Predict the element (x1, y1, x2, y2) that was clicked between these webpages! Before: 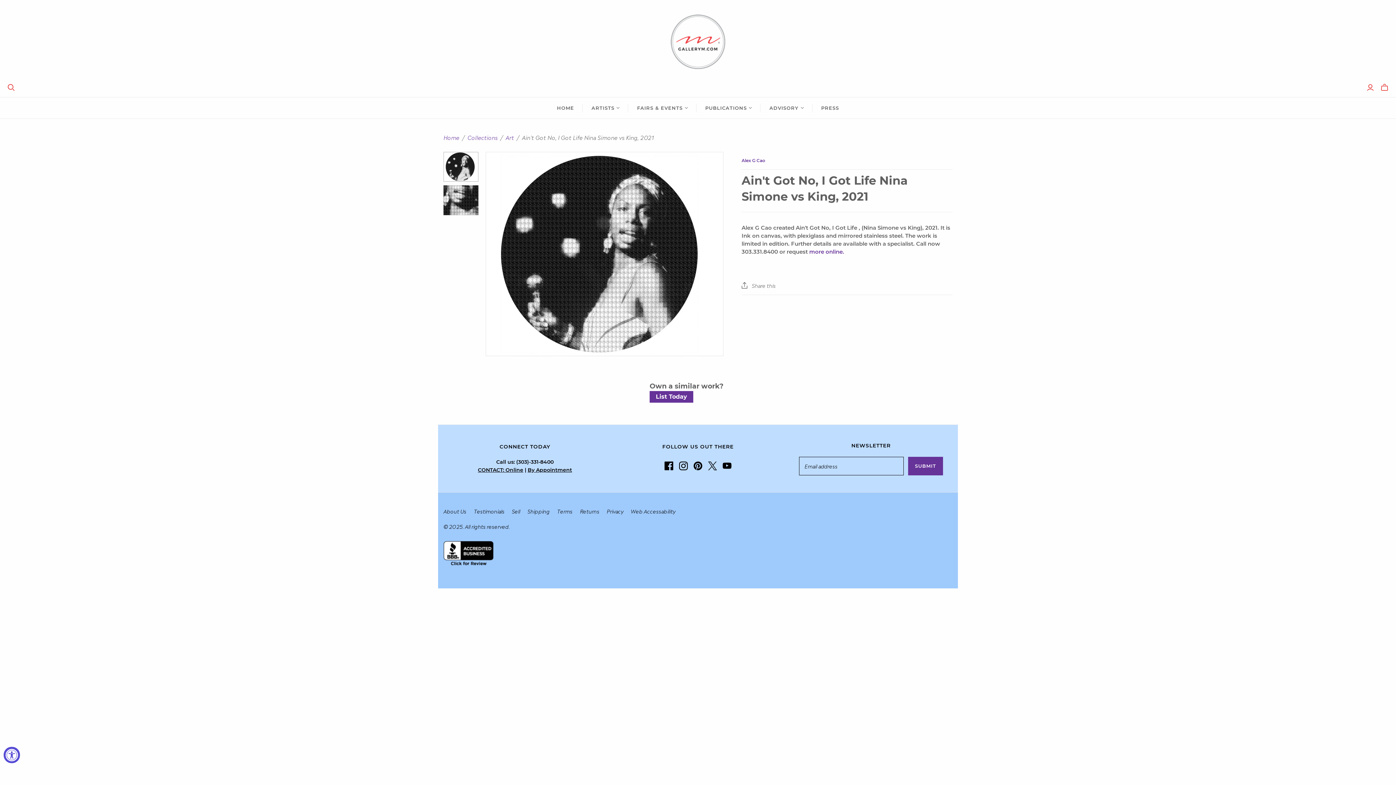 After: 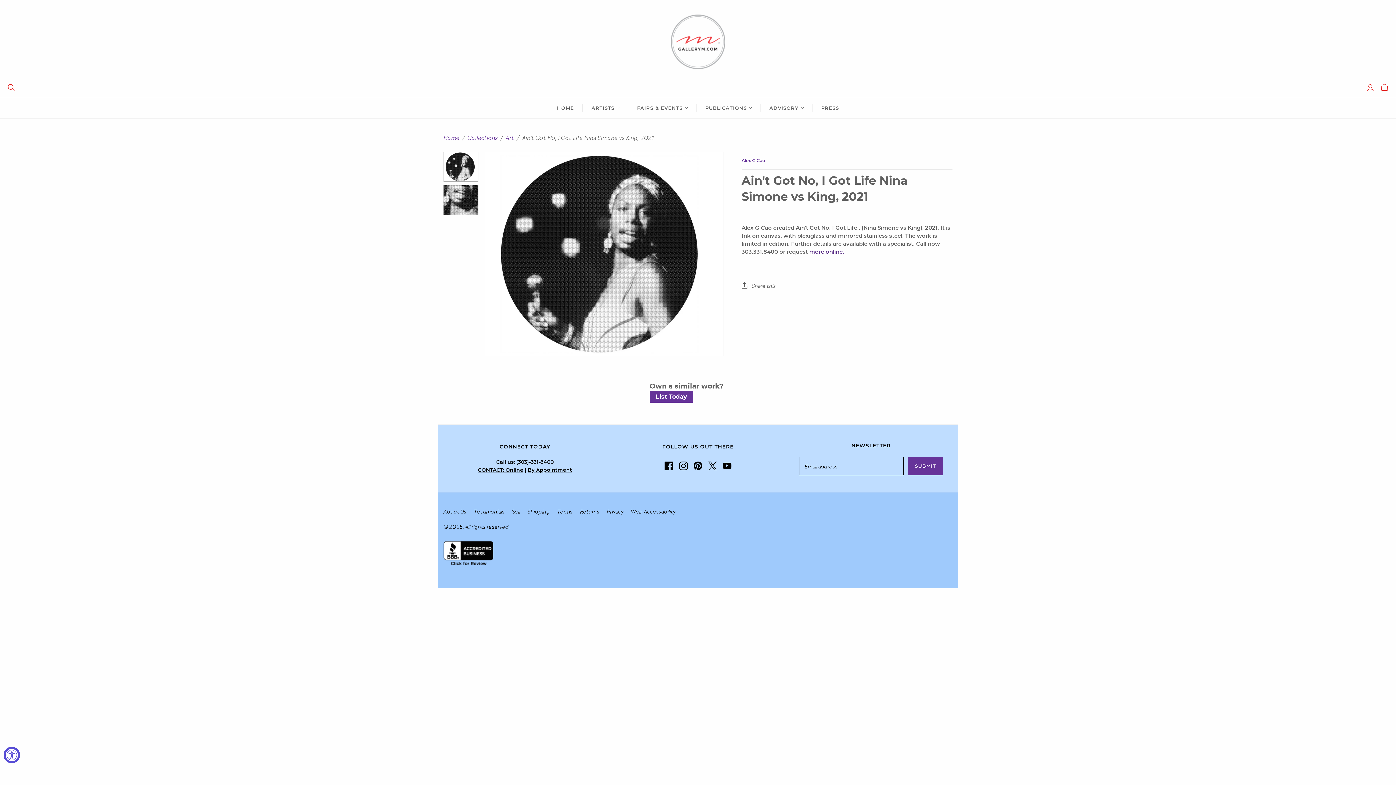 Action: label: more online. bbox: (809, 248, 844, 255)